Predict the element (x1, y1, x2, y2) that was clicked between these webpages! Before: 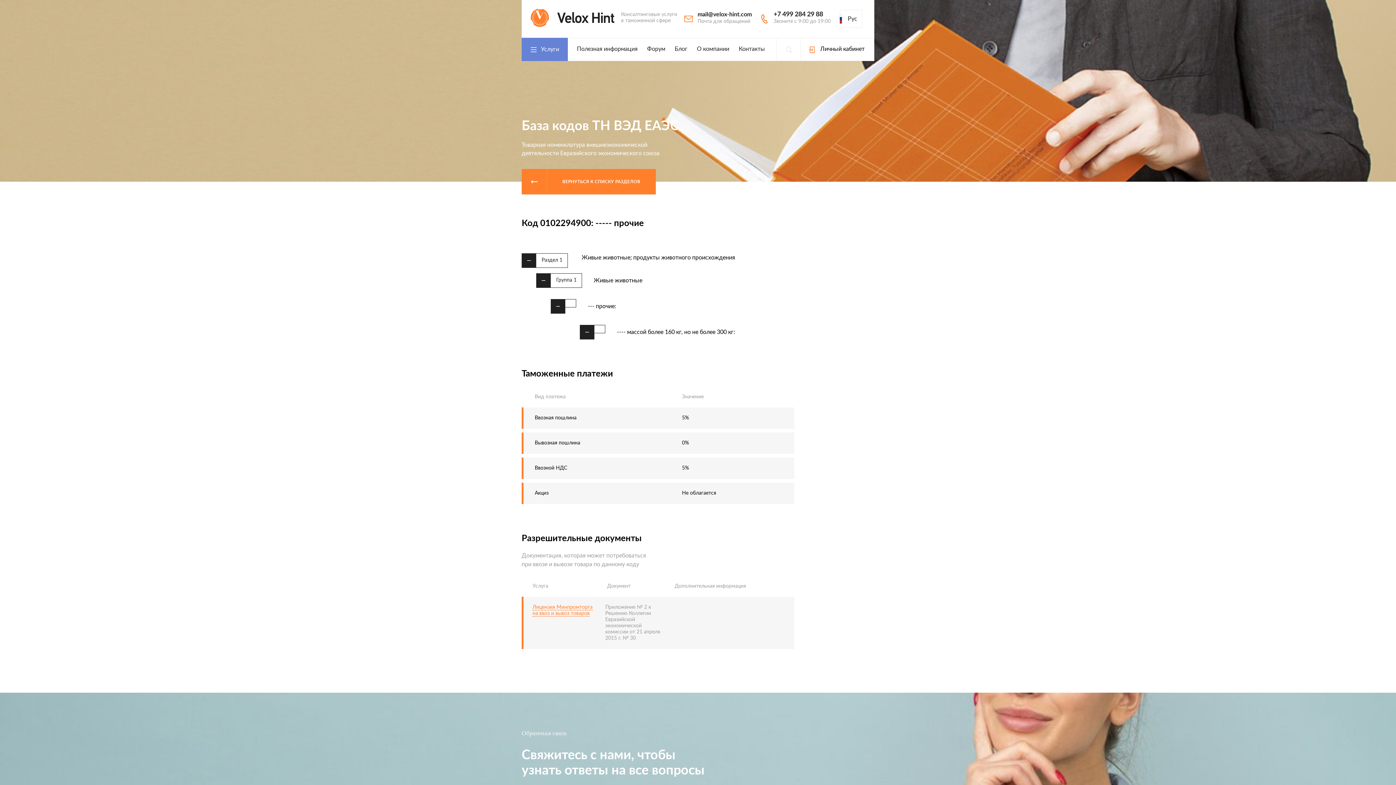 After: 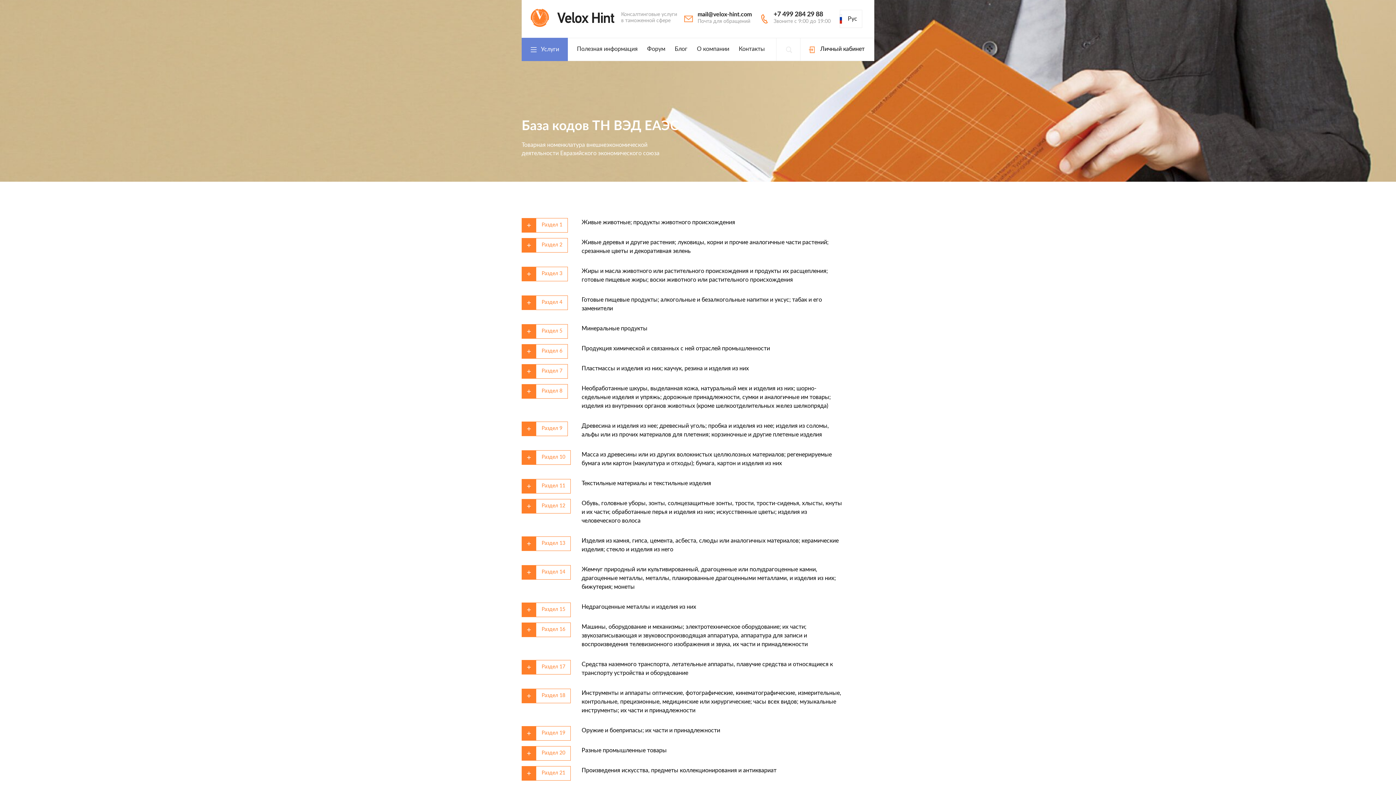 Action: bbox: (547, 169, 655, 194) label: ВЕРНУТЬСЯ К СПИСКУ РАЗДЕЛОВ